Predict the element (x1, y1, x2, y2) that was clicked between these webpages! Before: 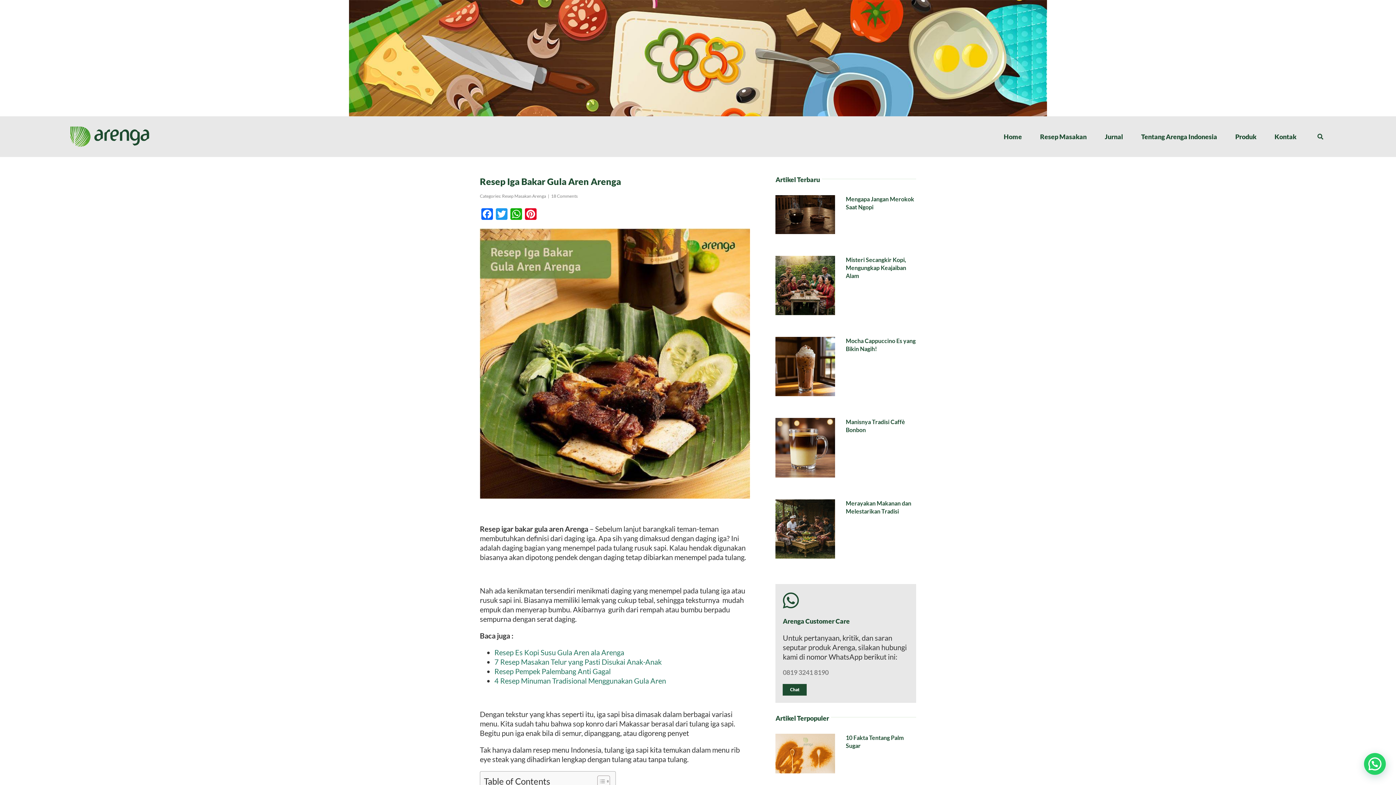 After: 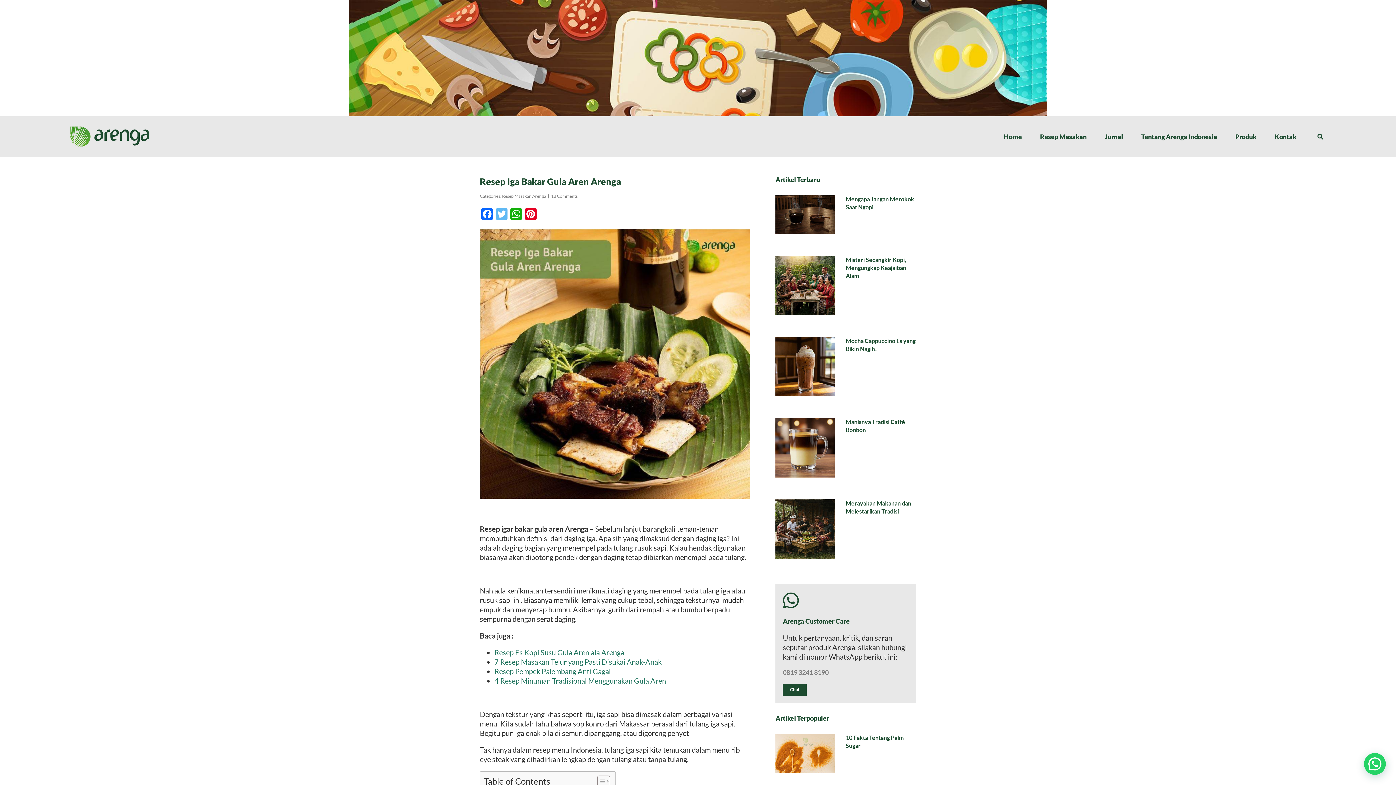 Action: label: Twitter bbox: (494, 208, 509, 221)